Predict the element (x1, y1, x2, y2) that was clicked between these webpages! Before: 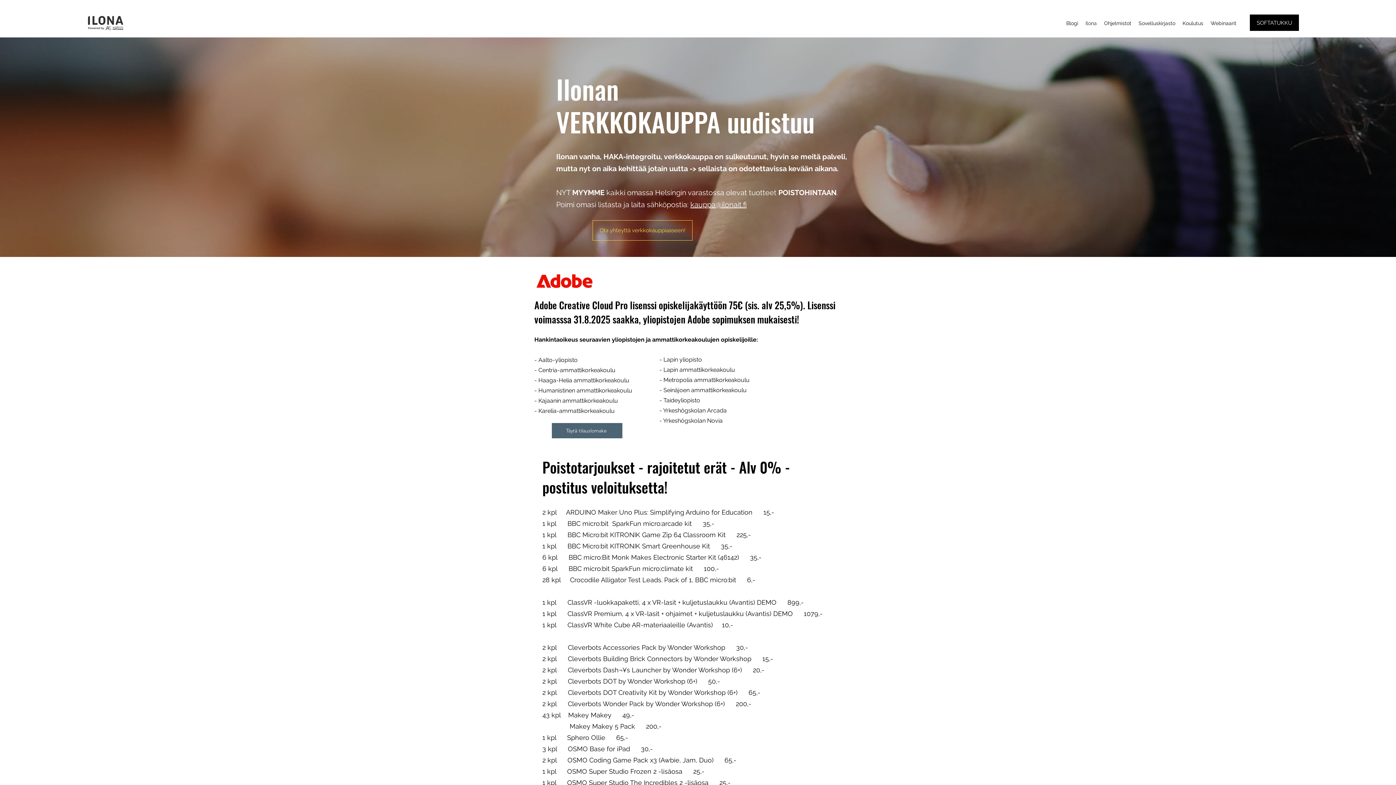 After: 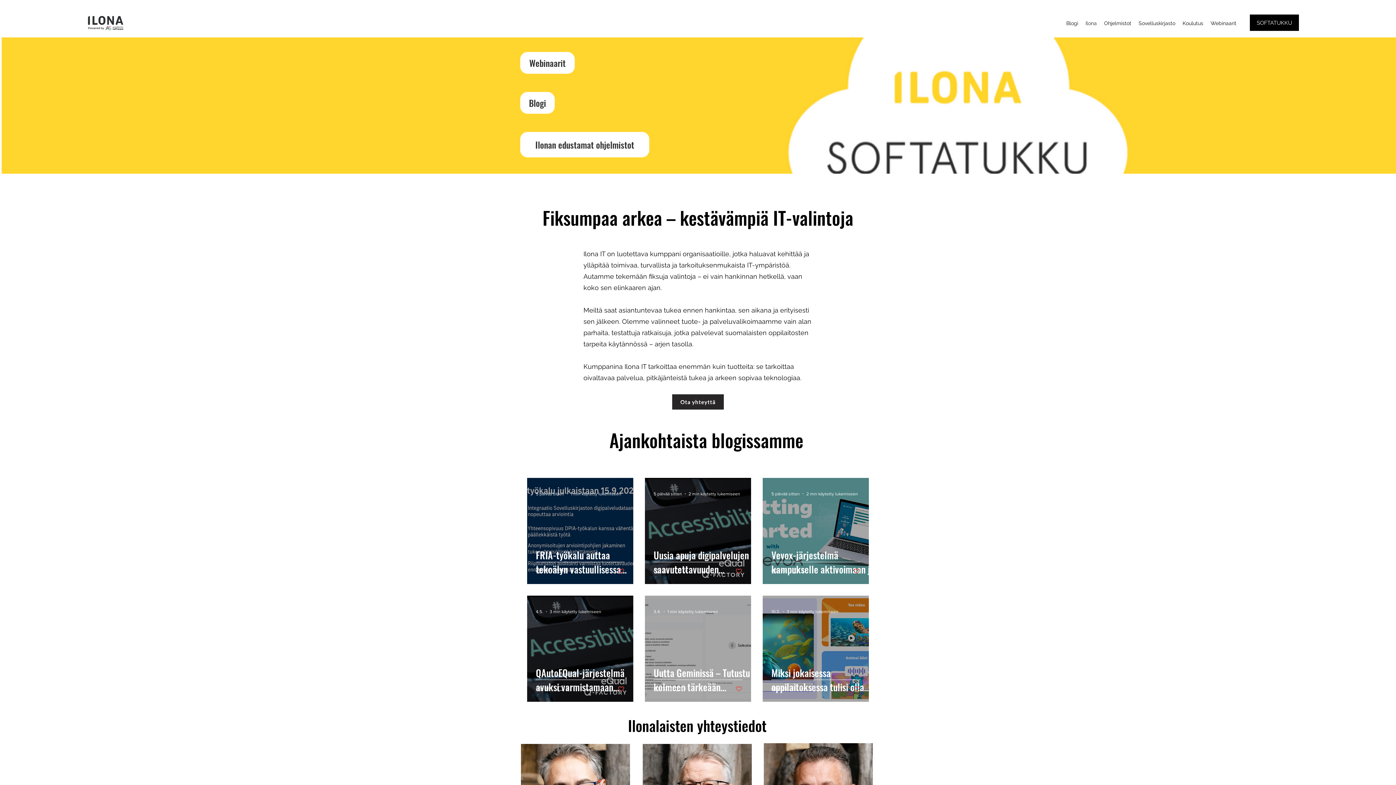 Action: bbox: (77, 16, 133, 30)